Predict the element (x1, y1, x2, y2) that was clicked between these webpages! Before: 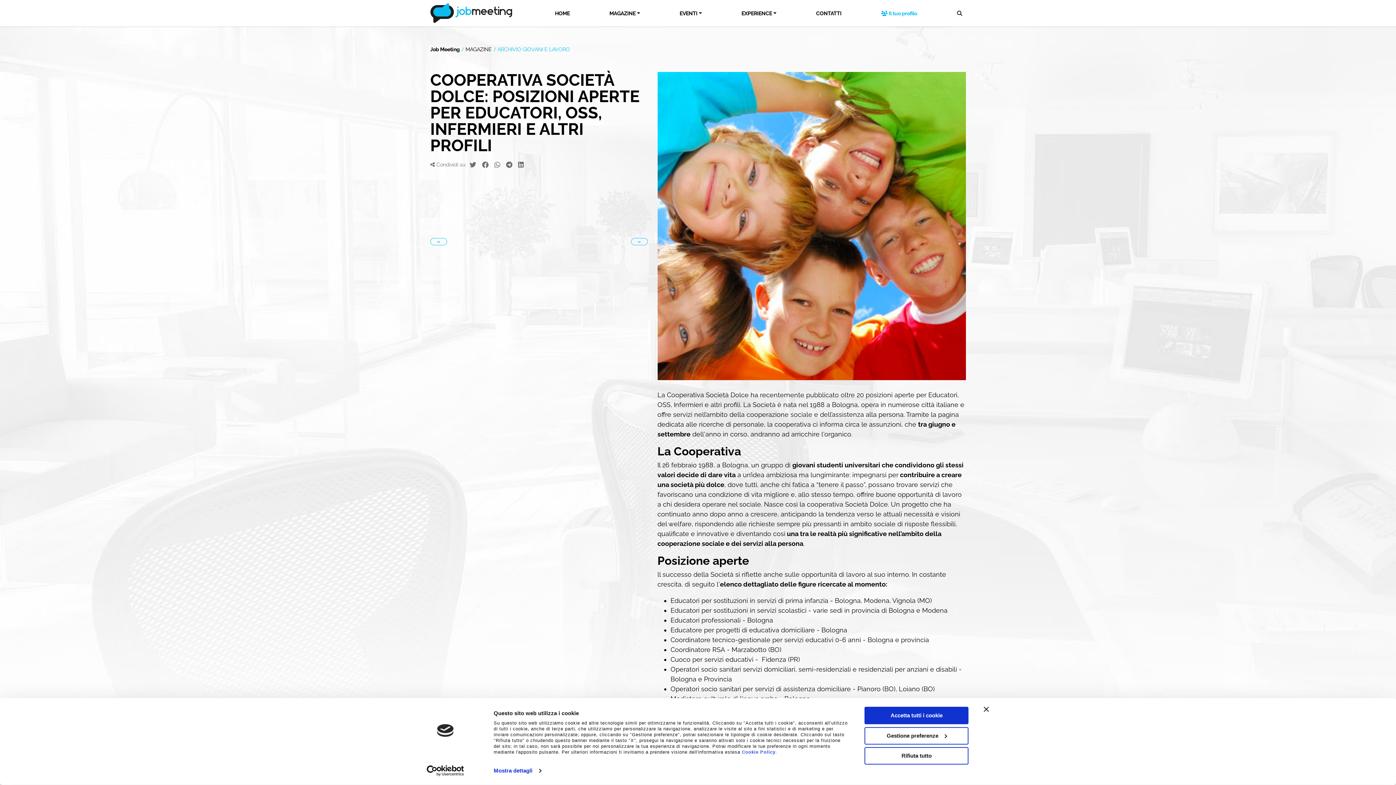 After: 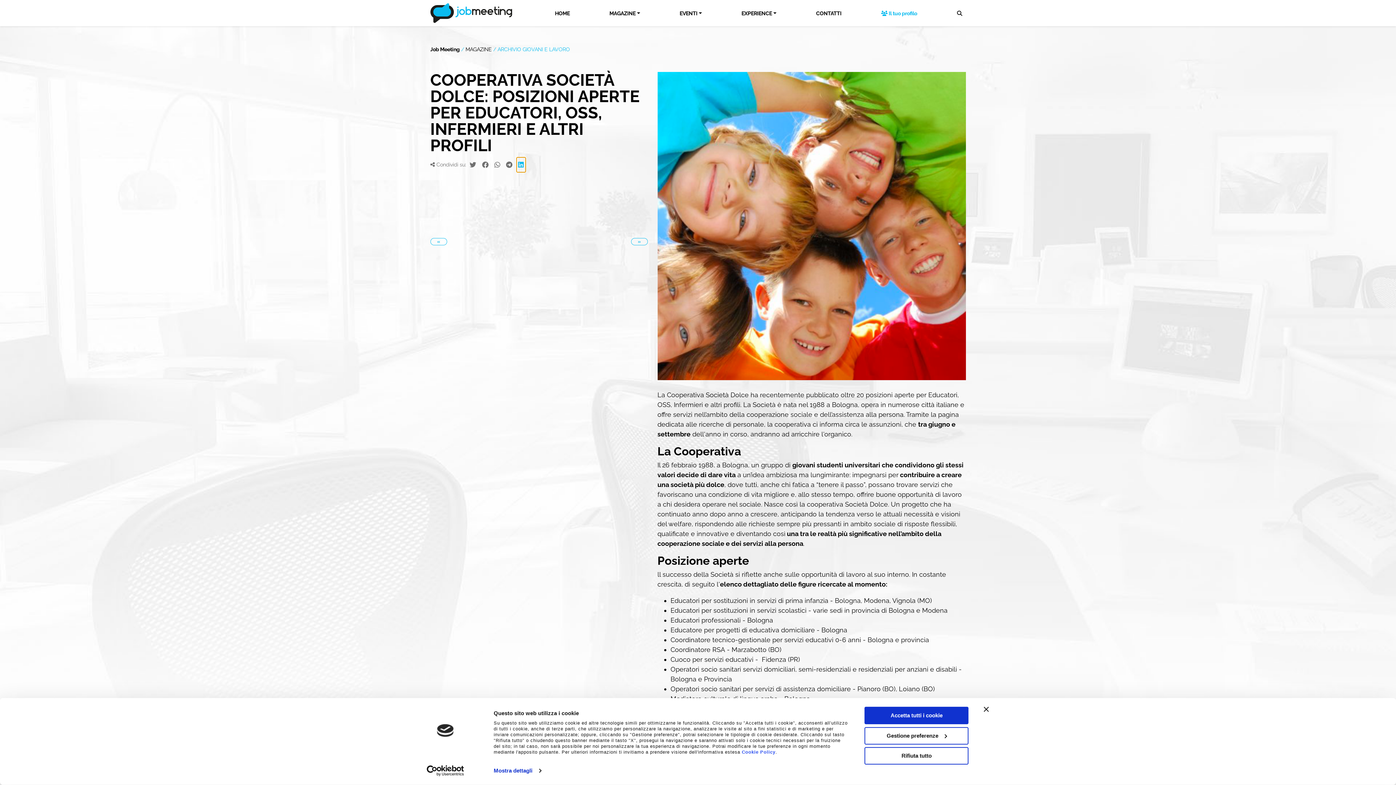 Action: bbox: (516, 157, 526, 172)